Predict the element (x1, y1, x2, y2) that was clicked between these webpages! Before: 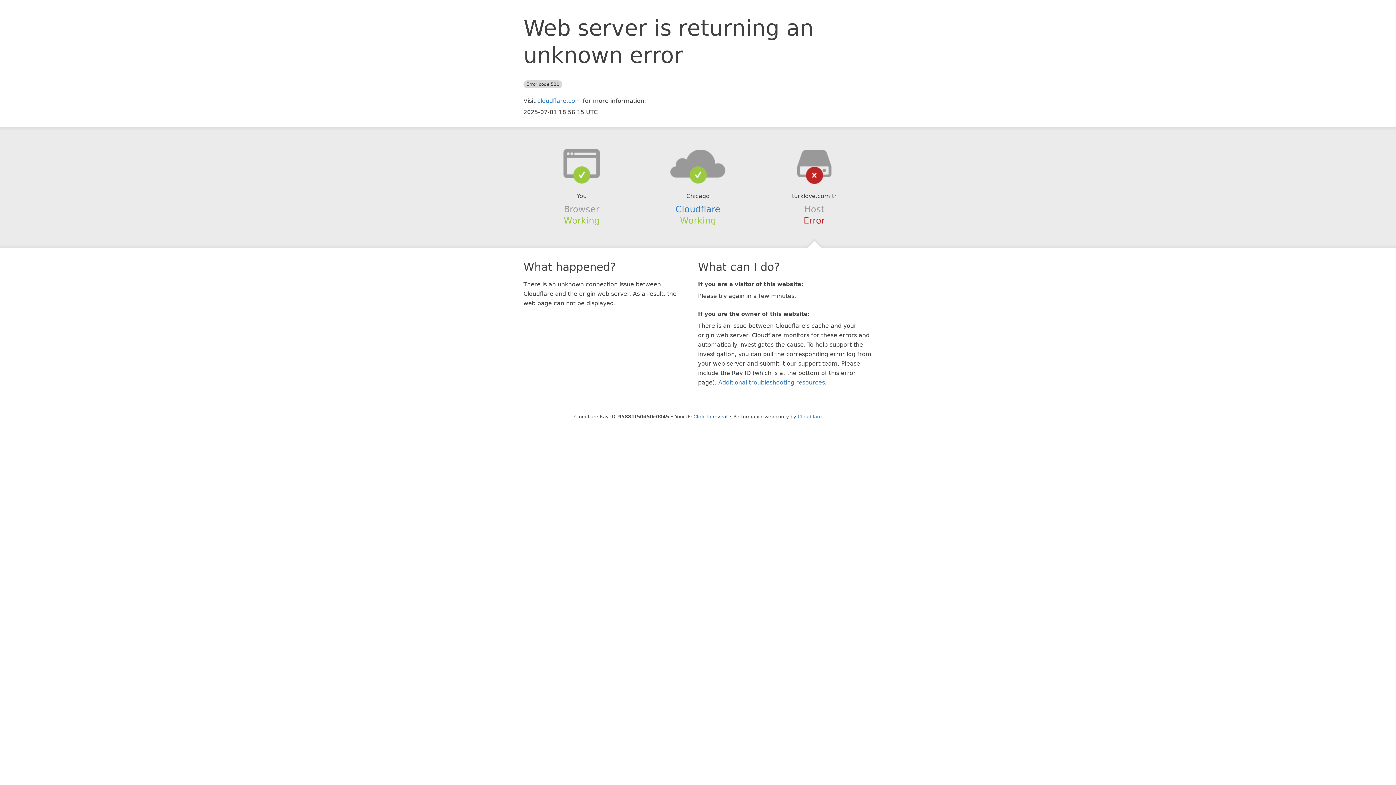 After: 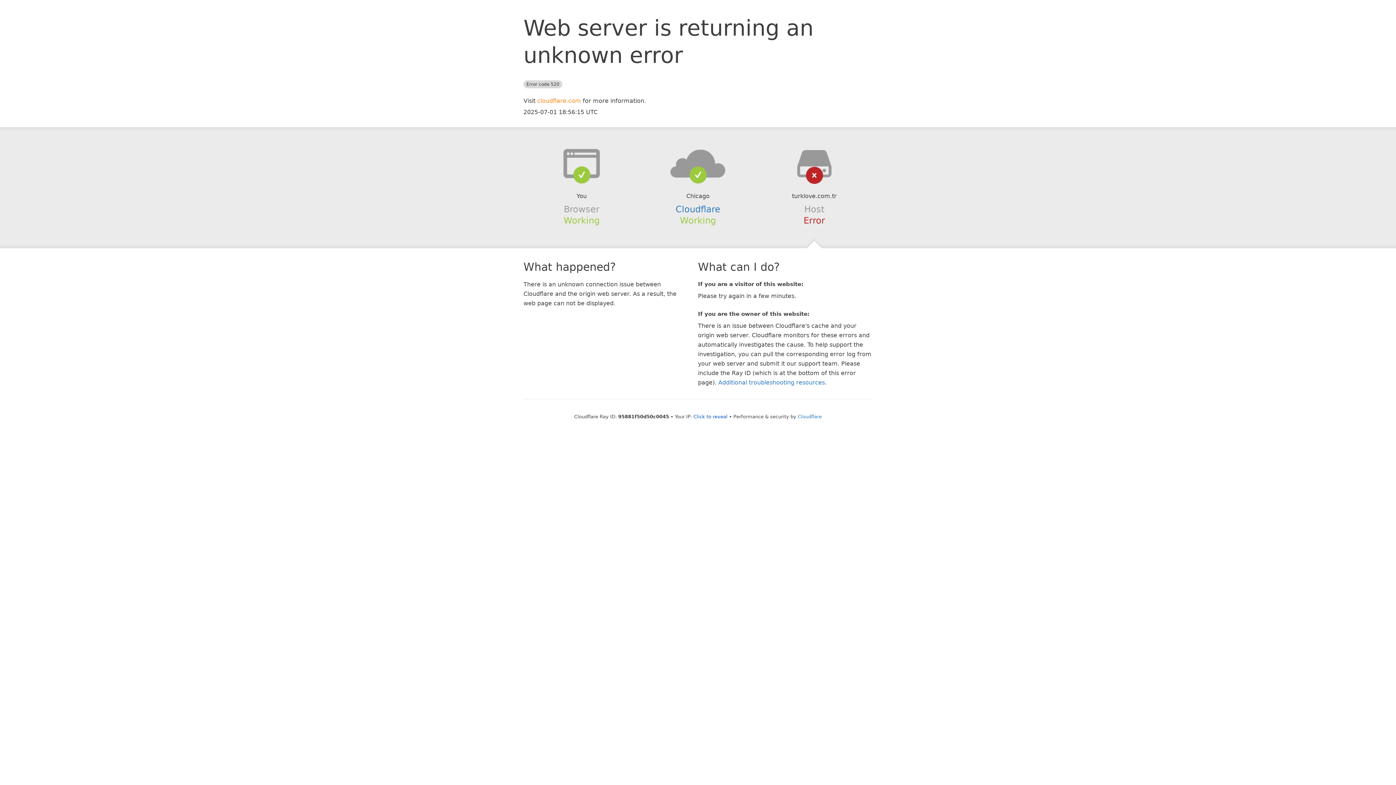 Action: bbox: (537, 97, 581, 104) label: cloudflare.com